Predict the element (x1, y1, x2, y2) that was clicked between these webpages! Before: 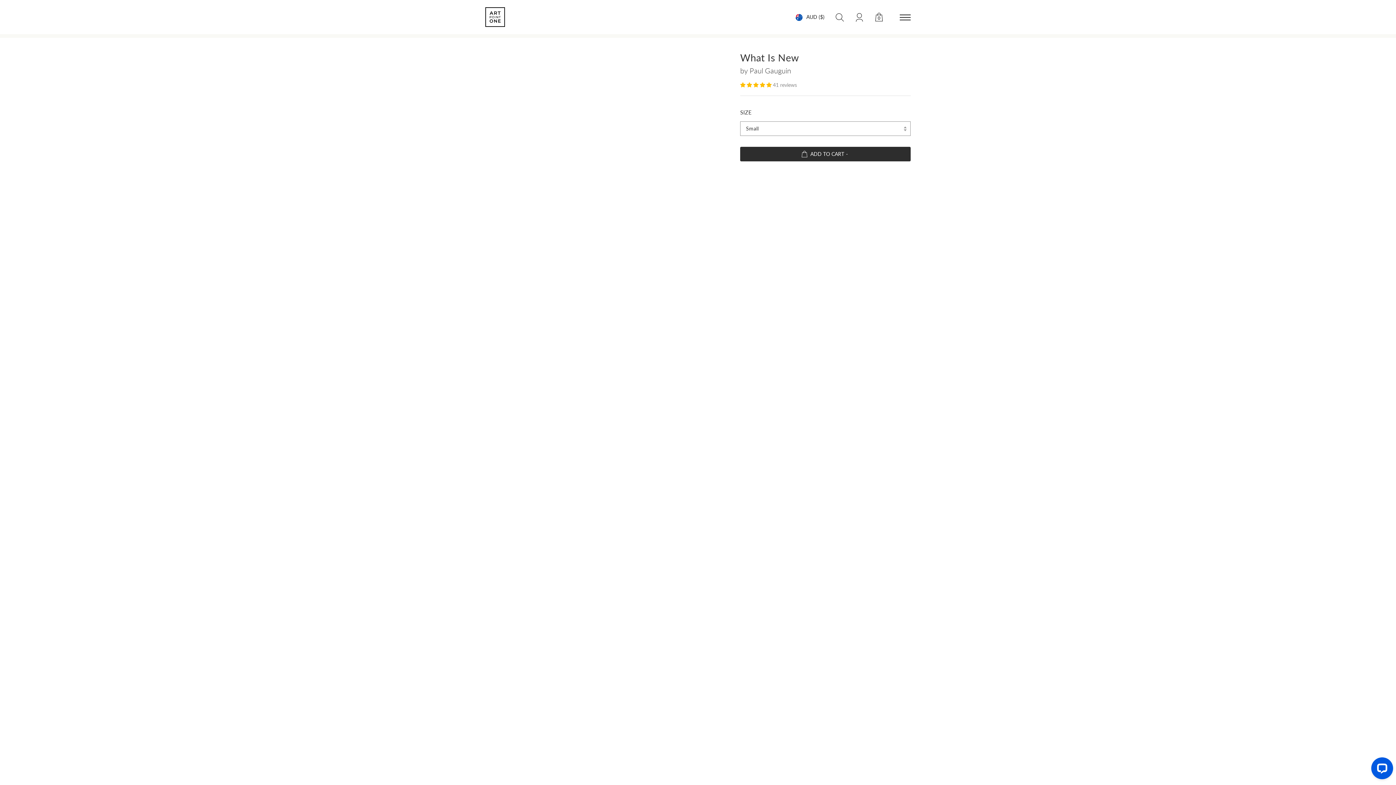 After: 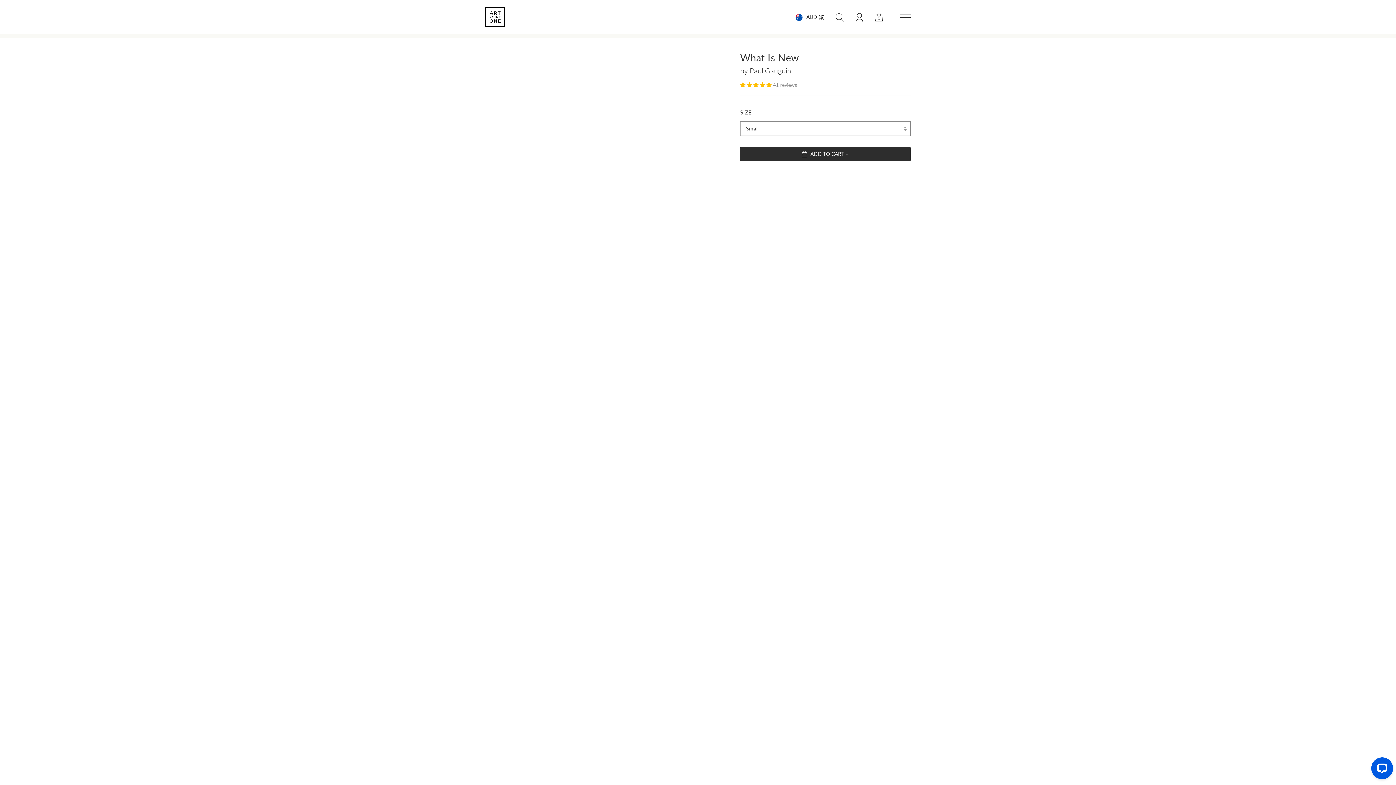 Action: bbox: (889, 12, 910, 21)